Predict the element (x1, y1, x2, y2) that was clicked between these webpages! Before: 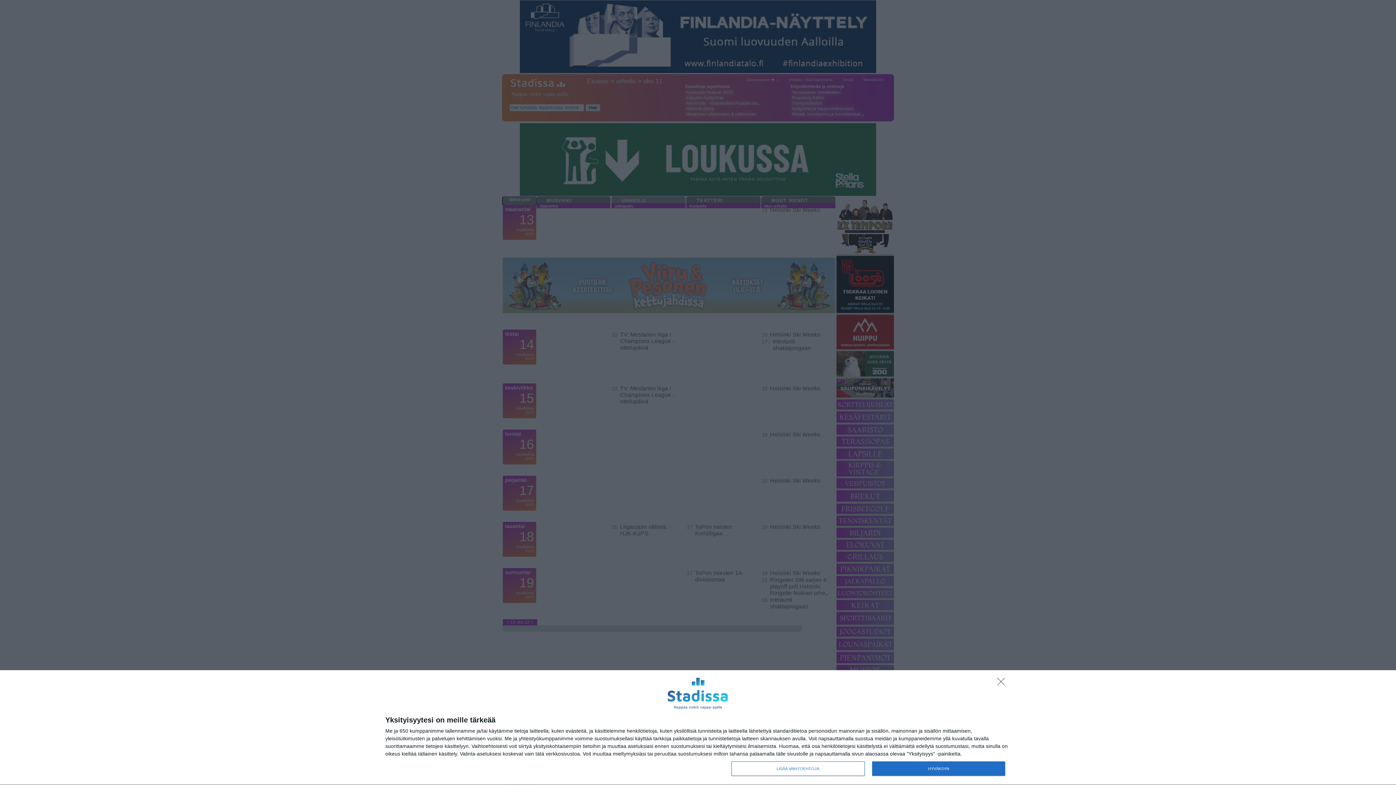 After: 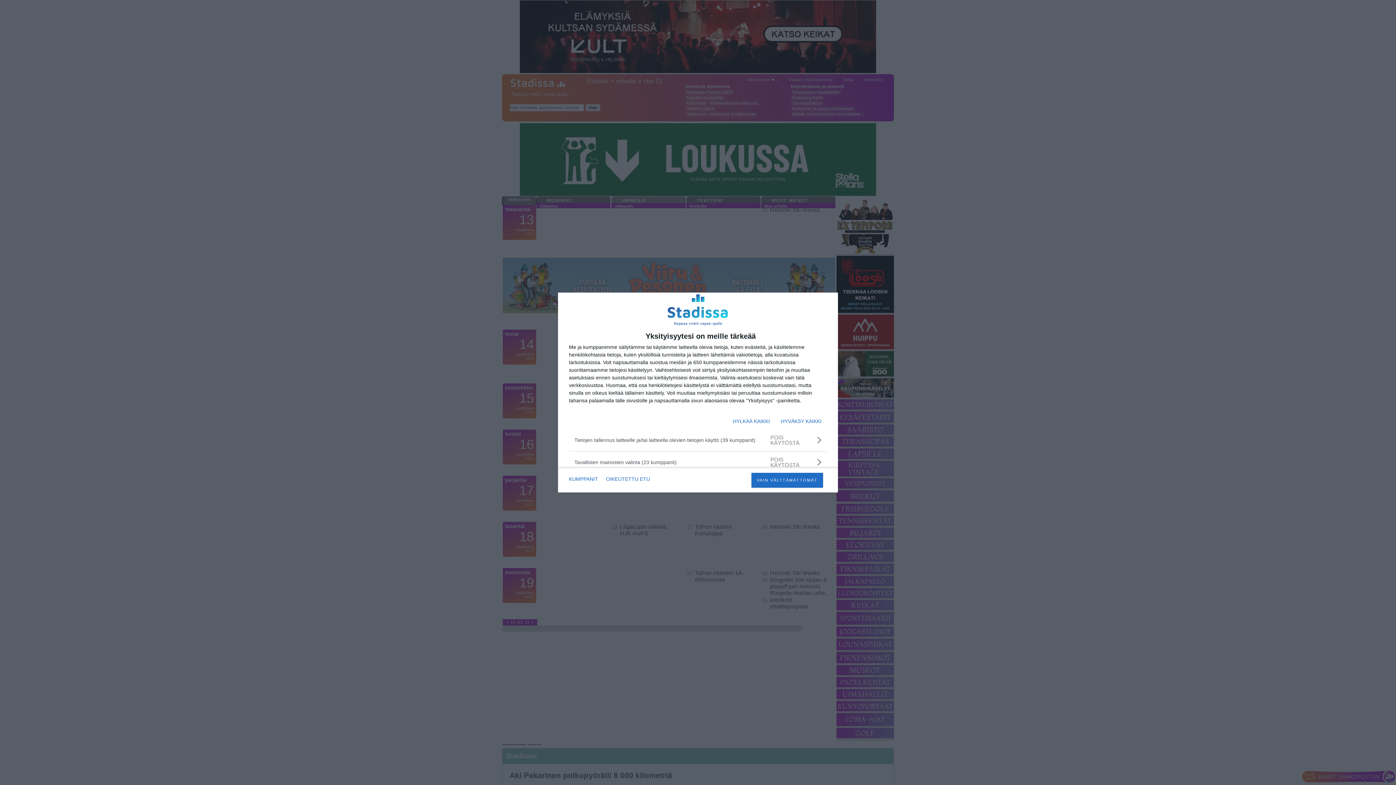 Action: bbox: (731, 761, 864, 776) label: LISÄÄ VAIHTOEHTOJA